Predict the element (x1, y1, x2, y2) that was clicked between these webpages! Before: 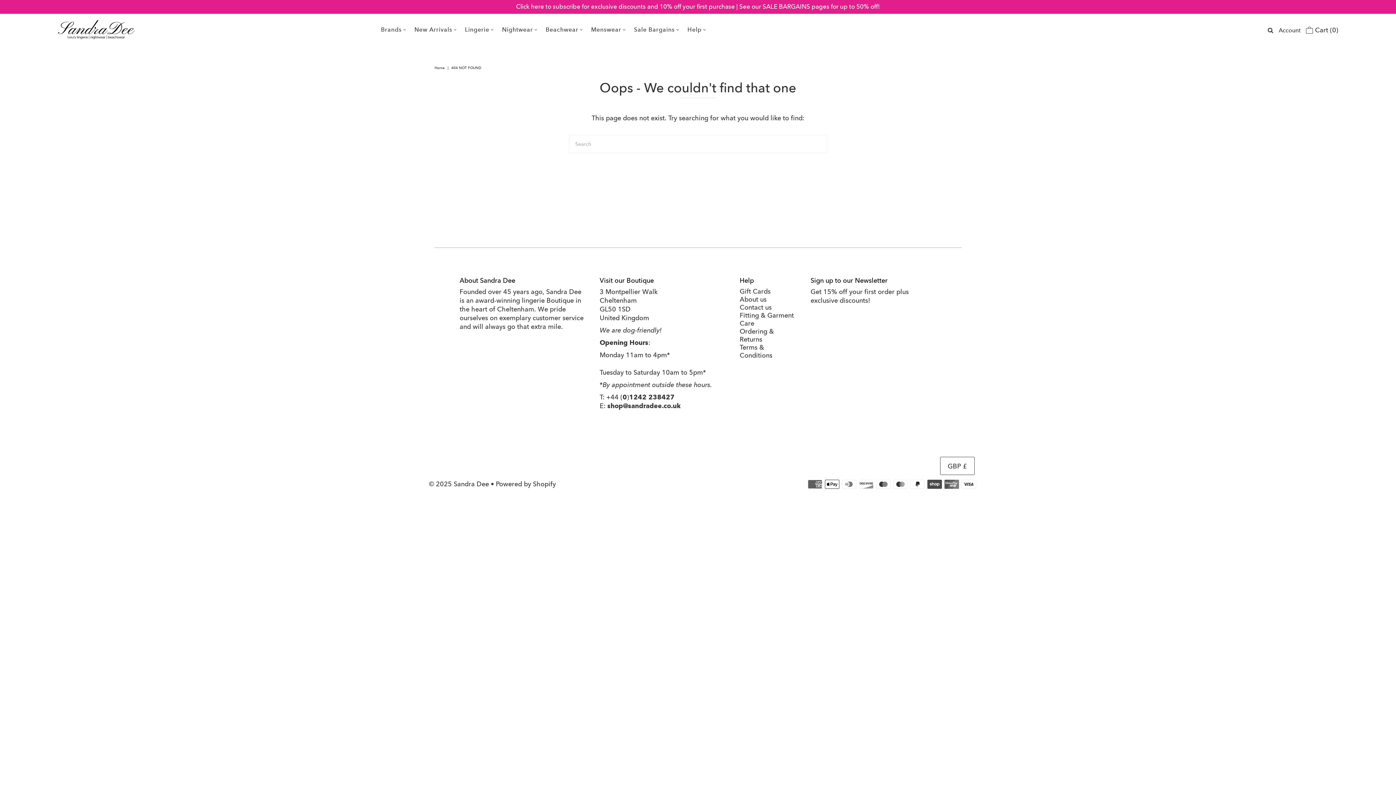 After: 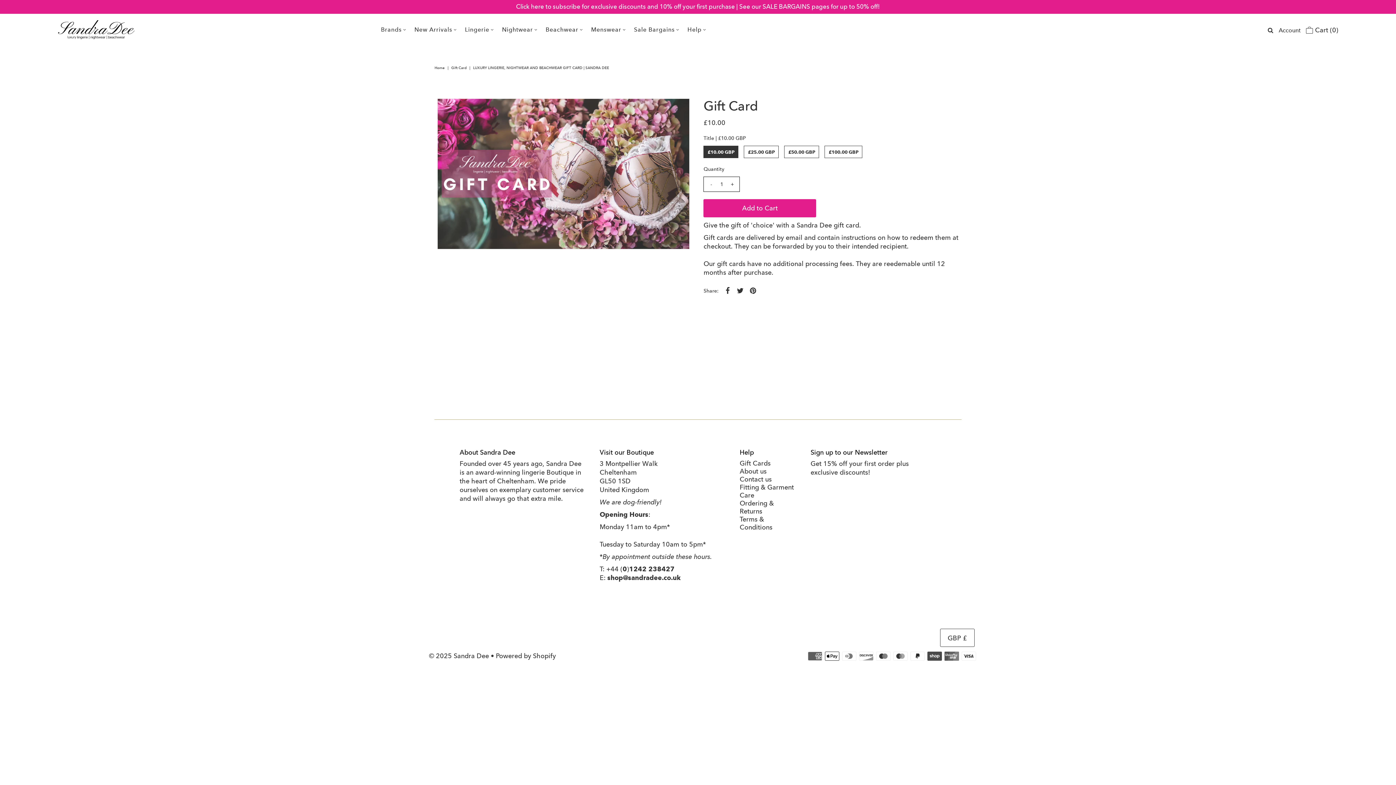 Action: bbox: (739, 287, 770, 295) label: Gift Cards